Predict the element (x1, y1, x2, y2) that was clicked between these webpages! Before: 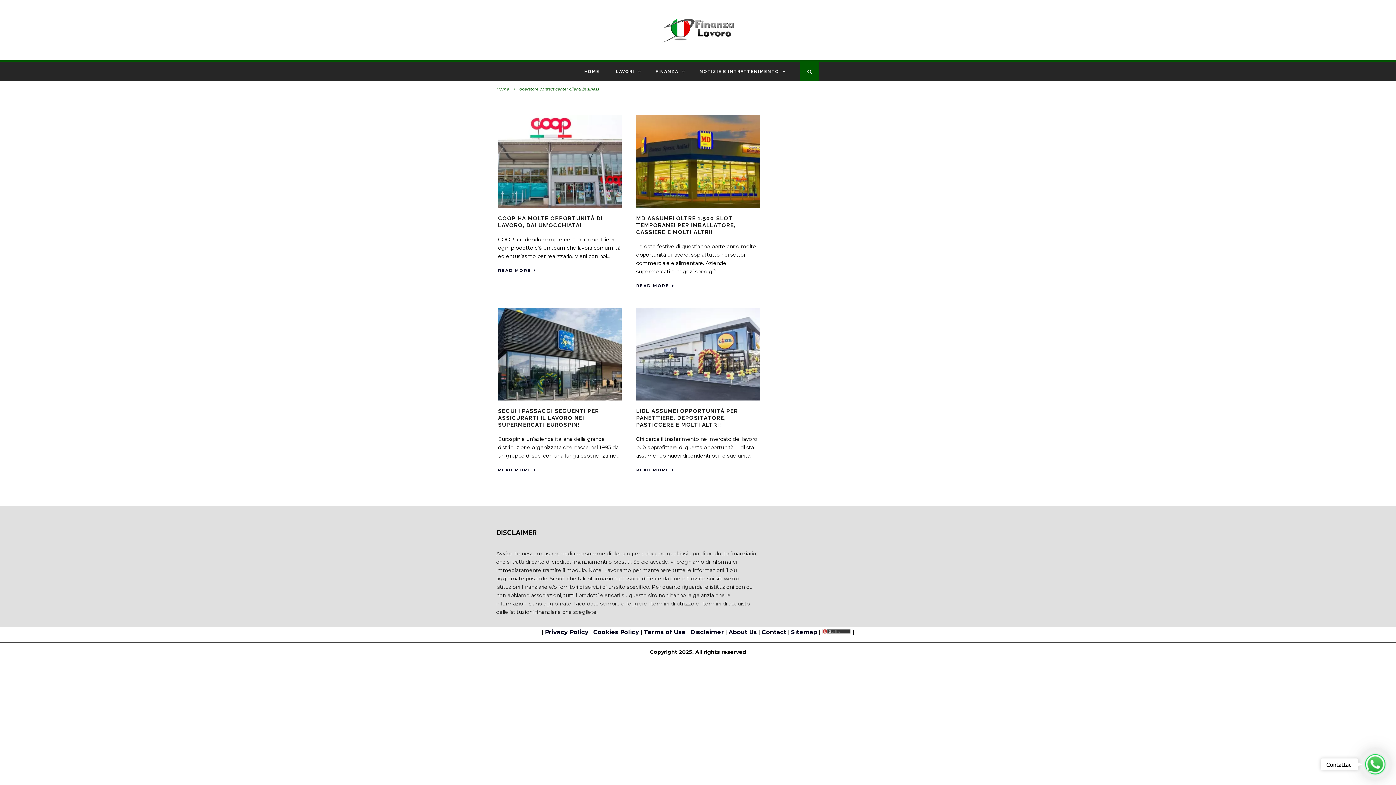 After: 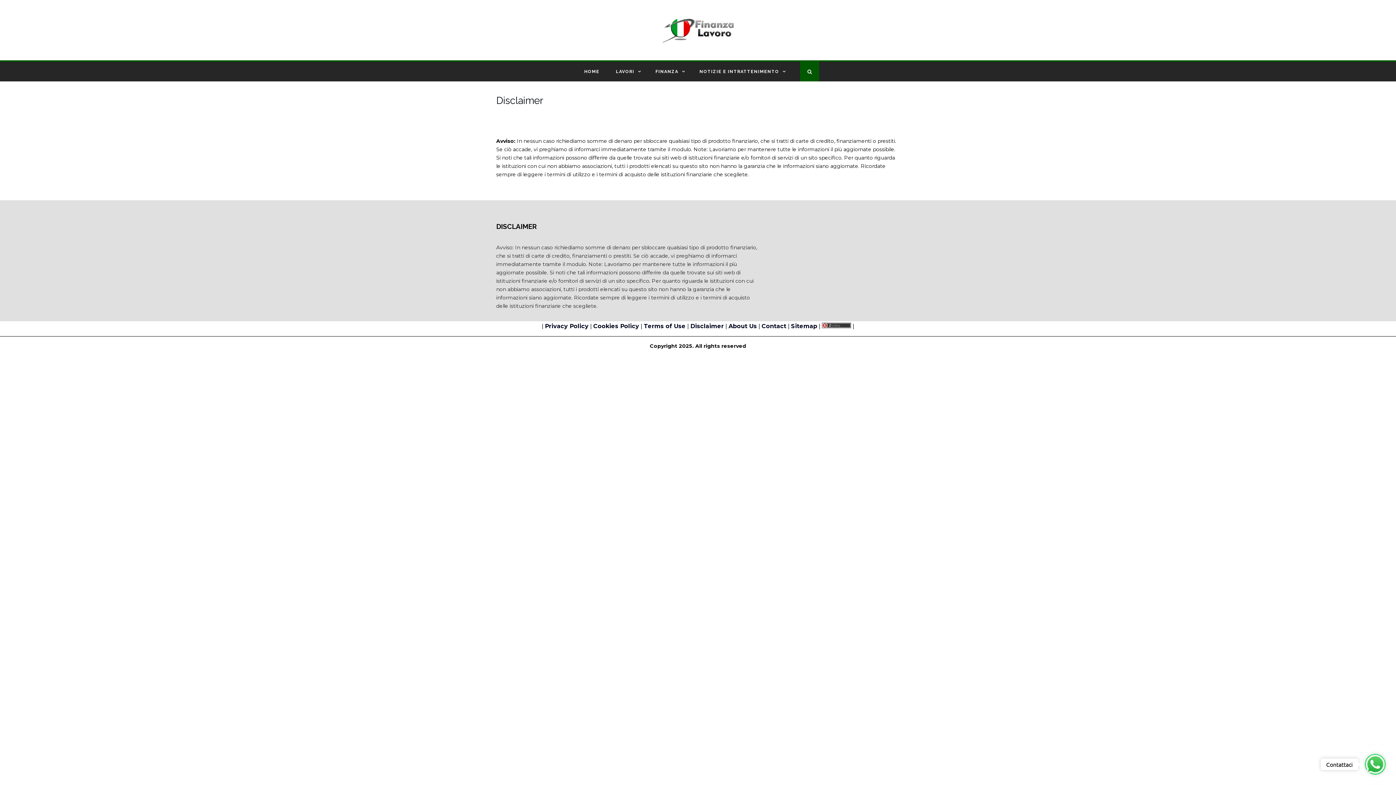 Action: label: Disclaimer bbox: (690, 629, 724, 635)